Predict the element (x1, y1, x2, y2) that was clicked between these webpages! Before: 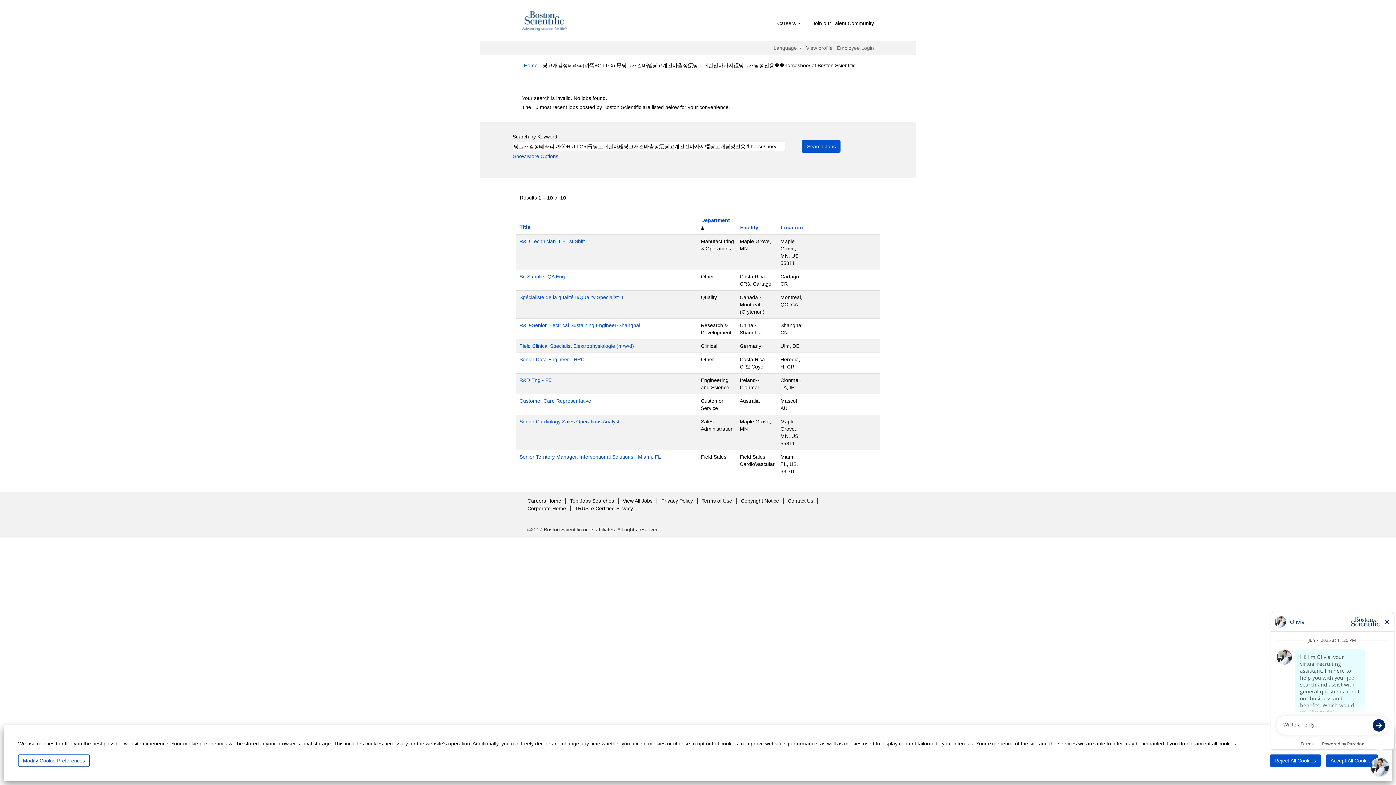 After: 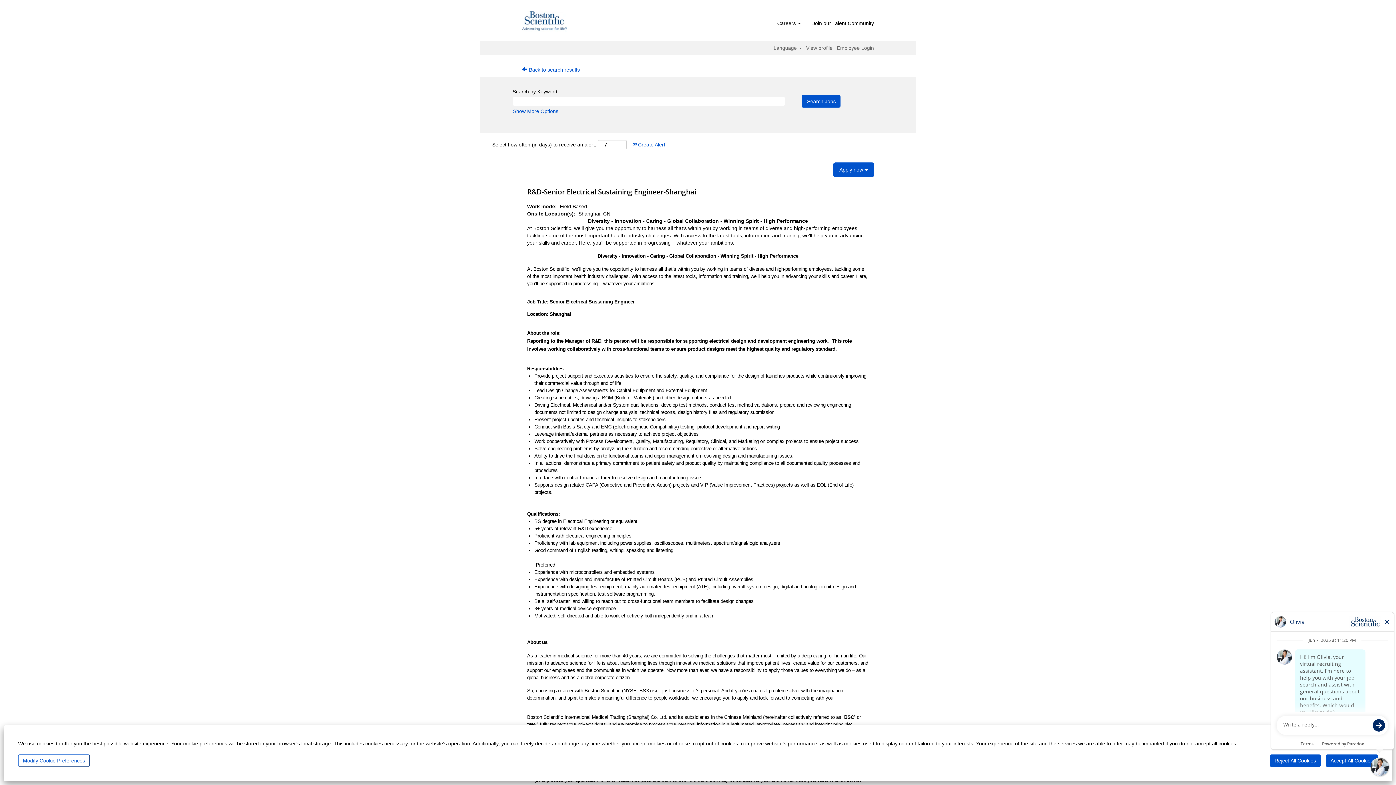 Action: bbox: (519, 322, 640, 328) label: R&D-Senior Electrical Sustaining Engineer-Shanghai